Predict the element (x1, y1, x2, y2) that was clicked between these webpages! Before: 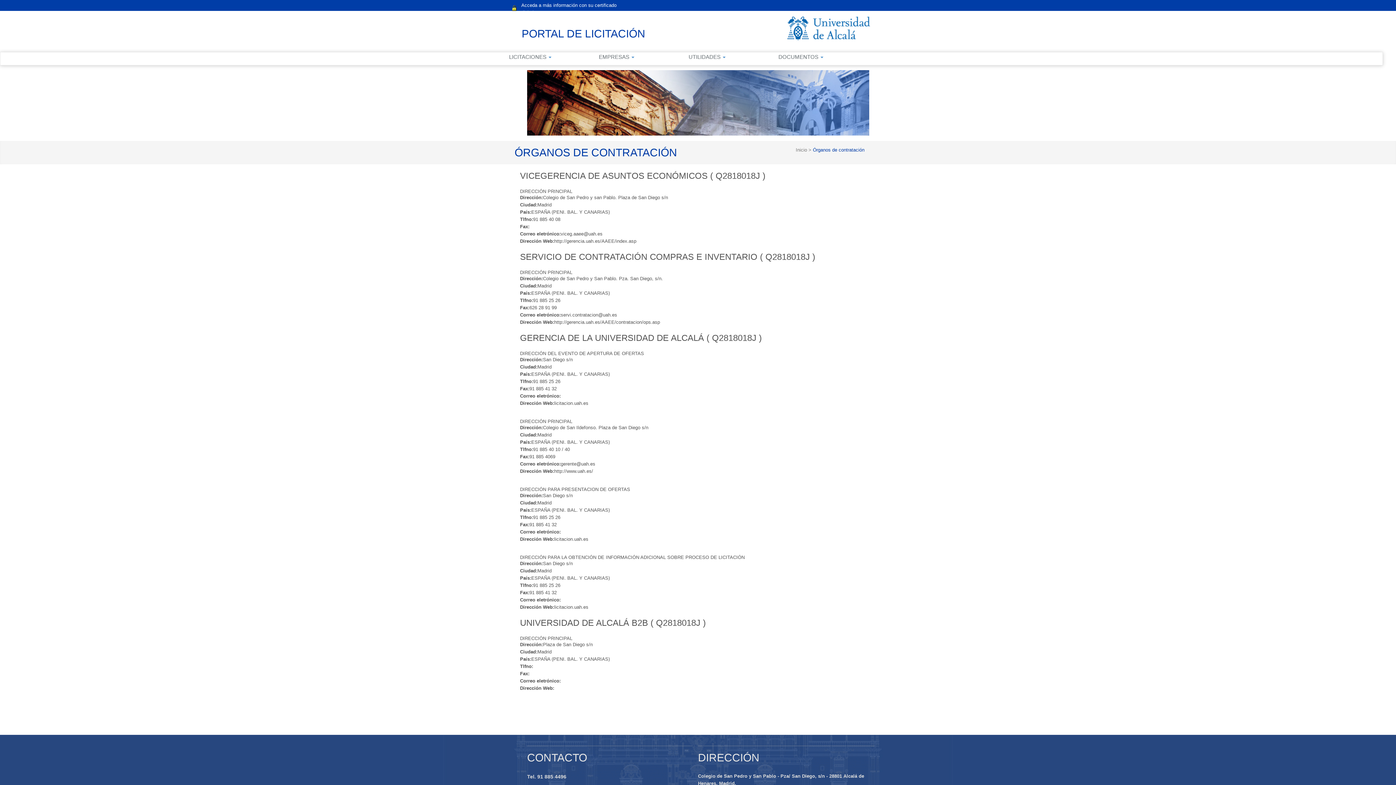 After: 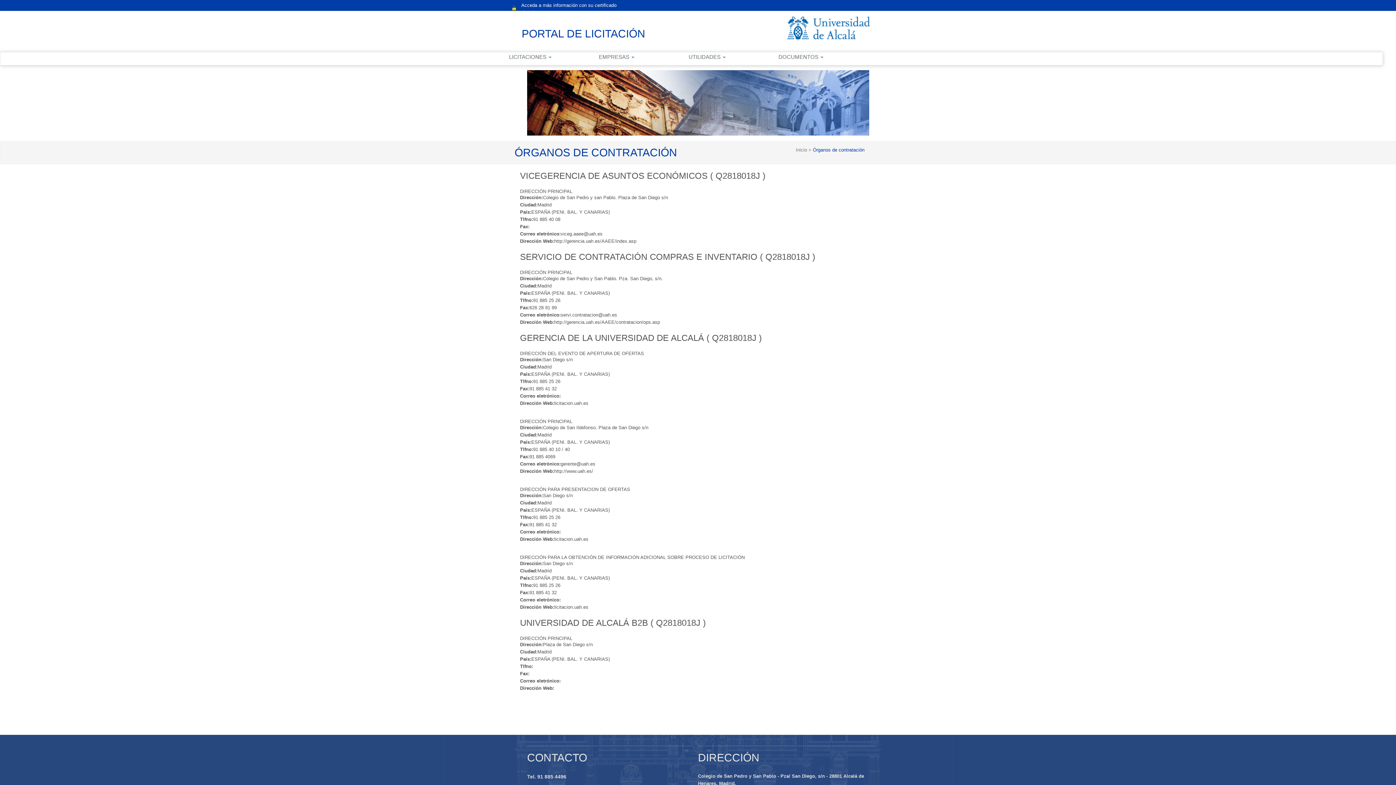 Action: label:  Órganos de contratación bbox: (811, 147, 864, 152)